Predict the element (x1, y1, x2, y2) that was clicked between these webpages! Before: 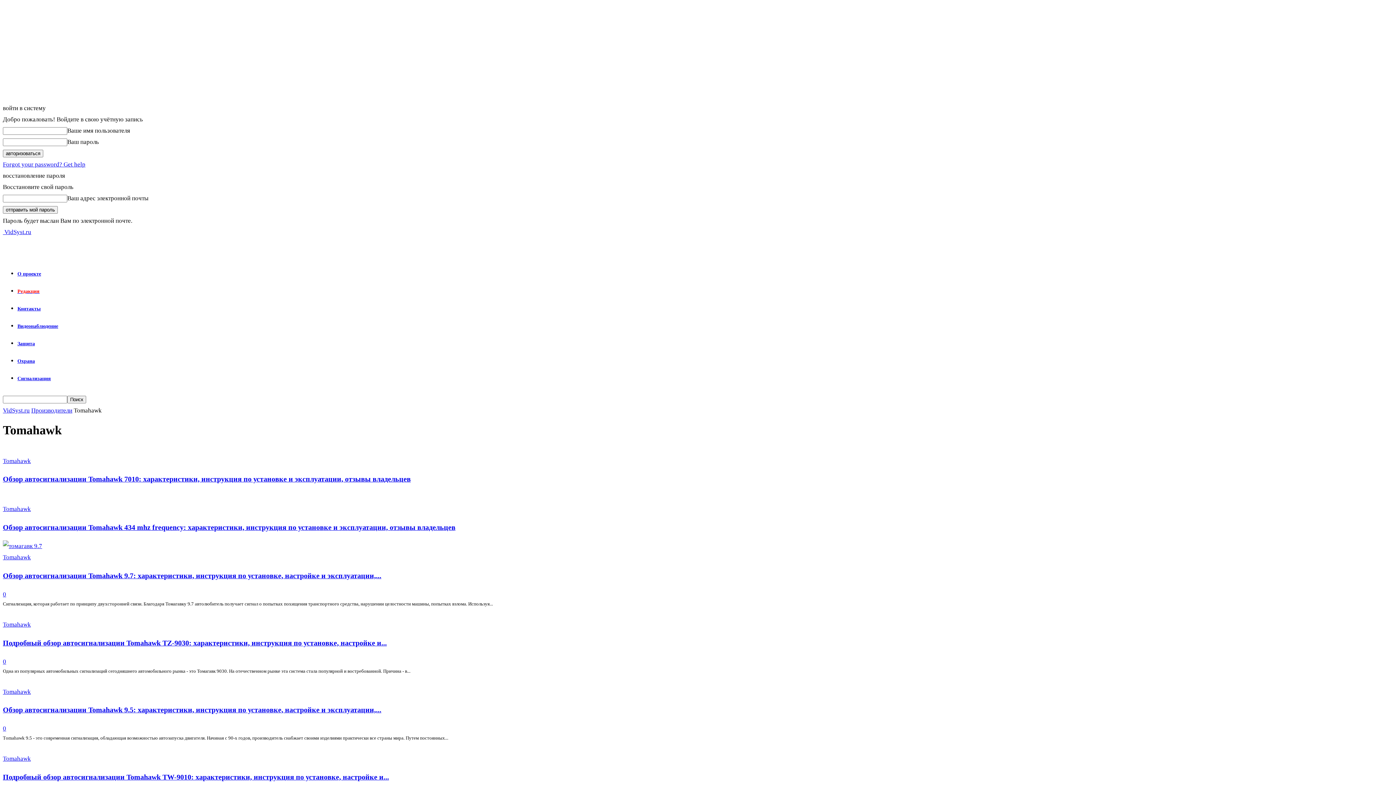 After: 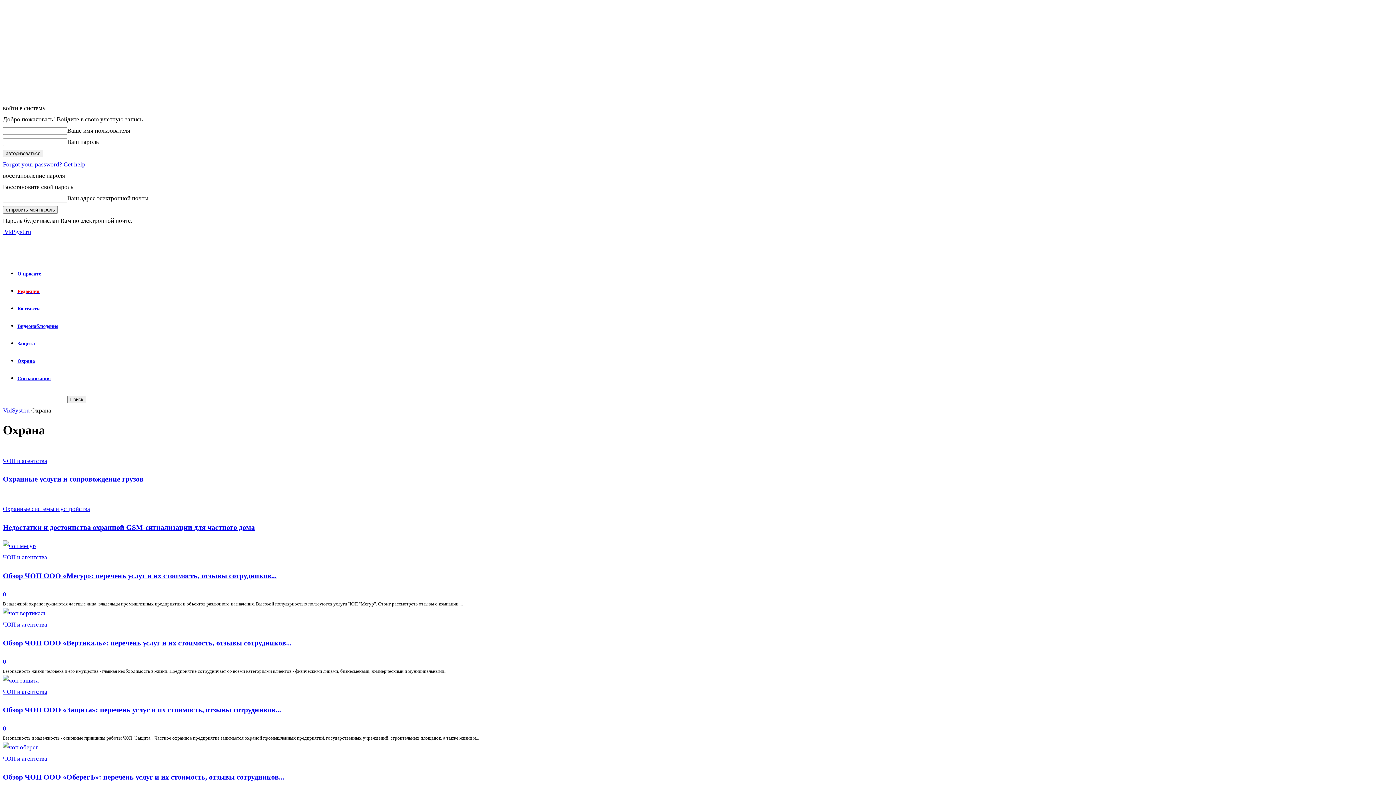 Action: label: Охрана bbox: (17, 358, 34, 364)